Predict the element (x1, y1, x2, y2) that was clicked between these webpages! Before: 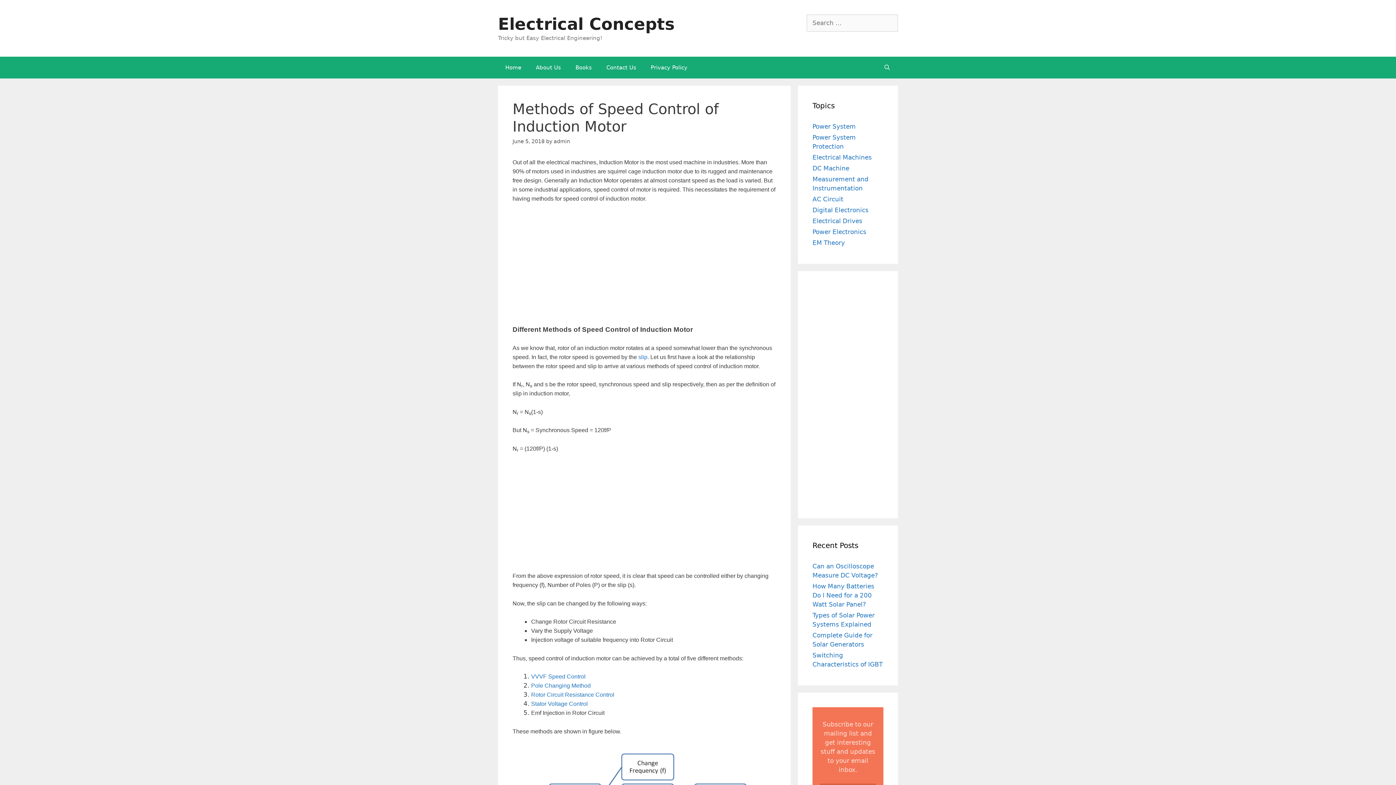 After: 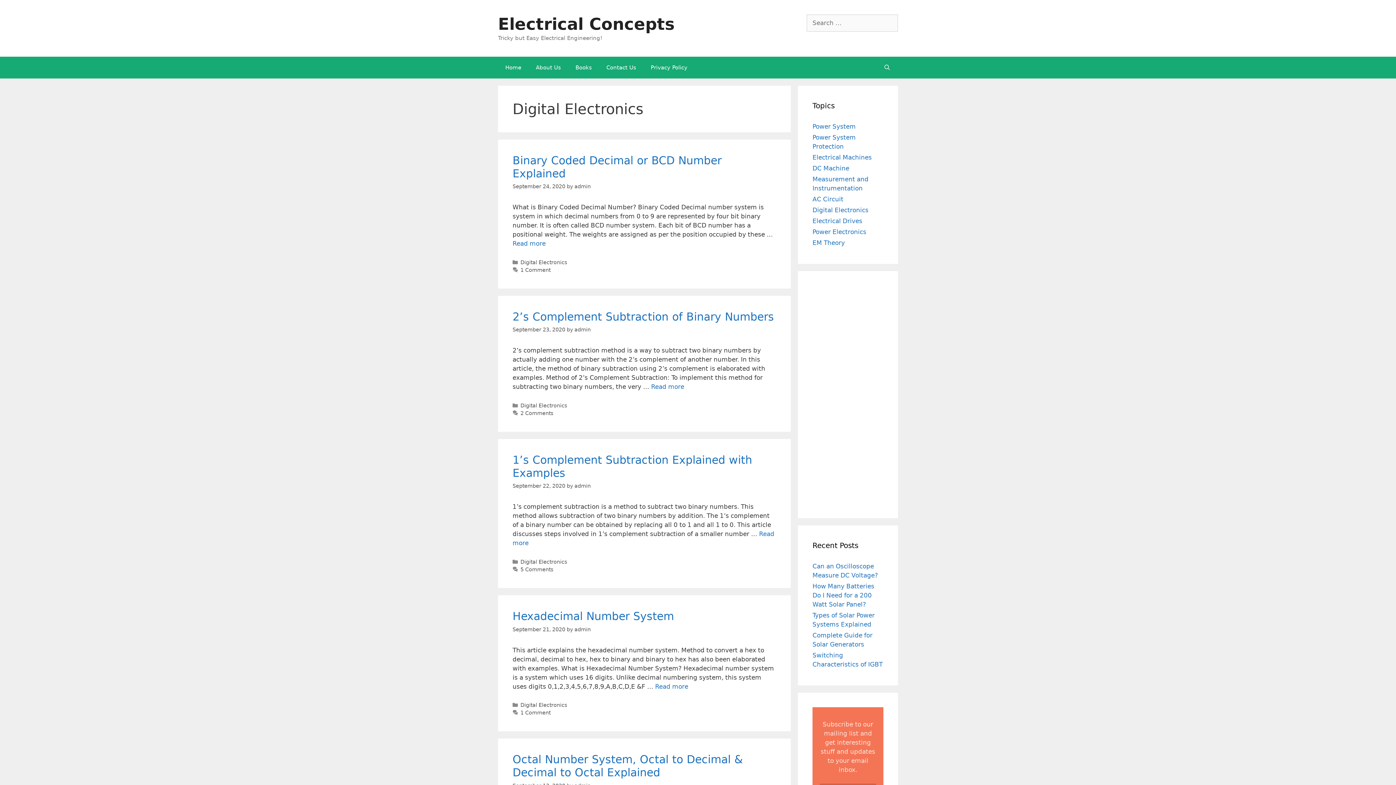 Action: bbox: (812, 206, 868, 213) label: Digital Electronics